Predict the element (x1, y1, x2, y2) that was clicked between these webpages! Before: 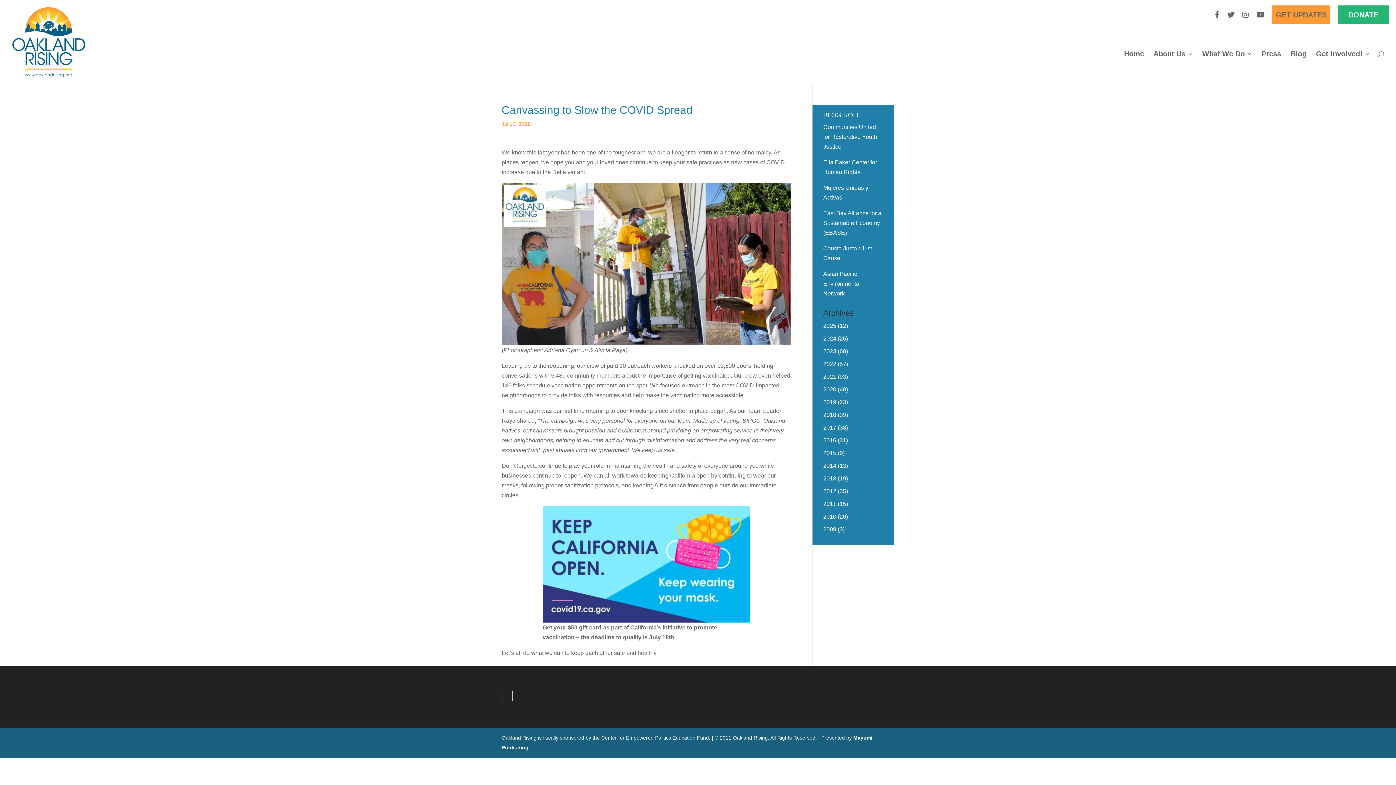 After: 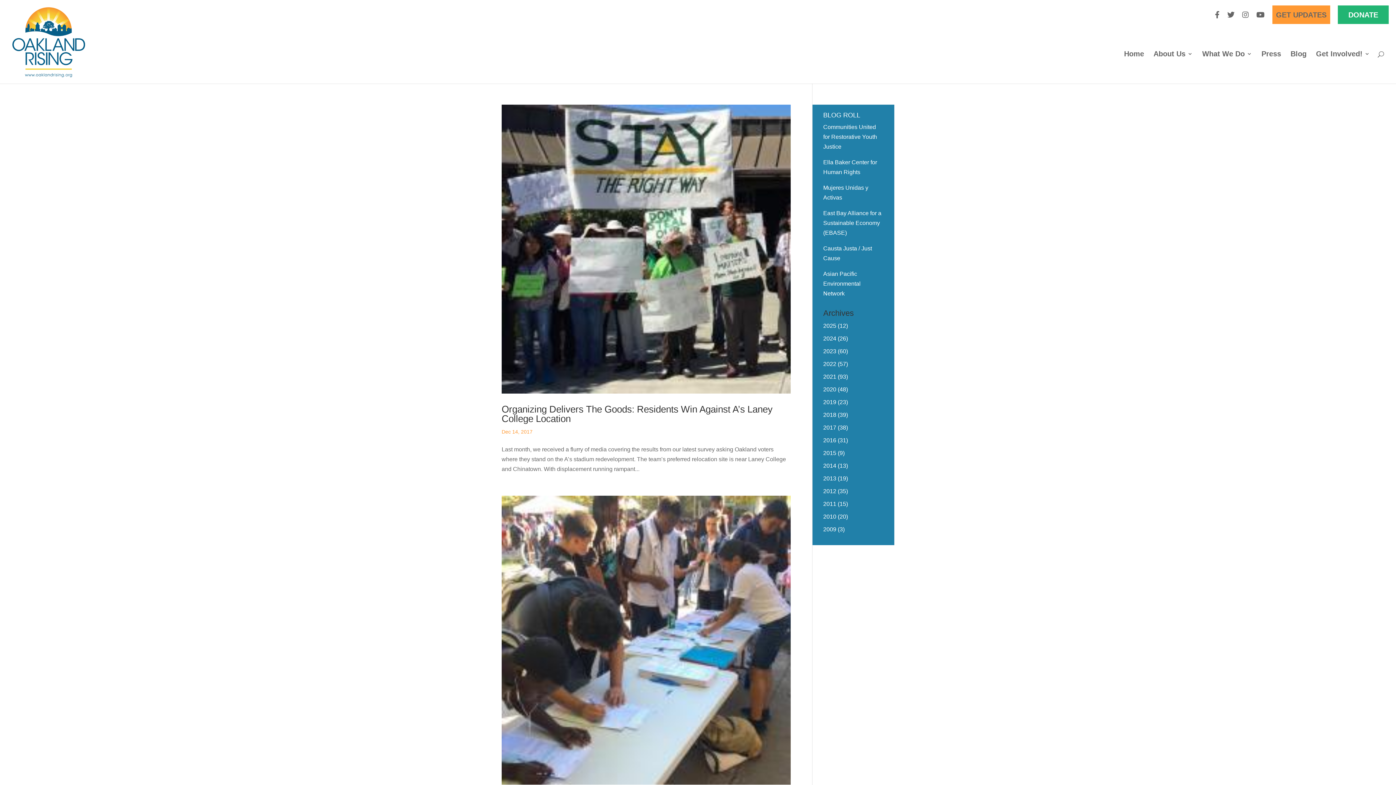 Action: label: 2017 bbox: (823, 424, 836, 430)